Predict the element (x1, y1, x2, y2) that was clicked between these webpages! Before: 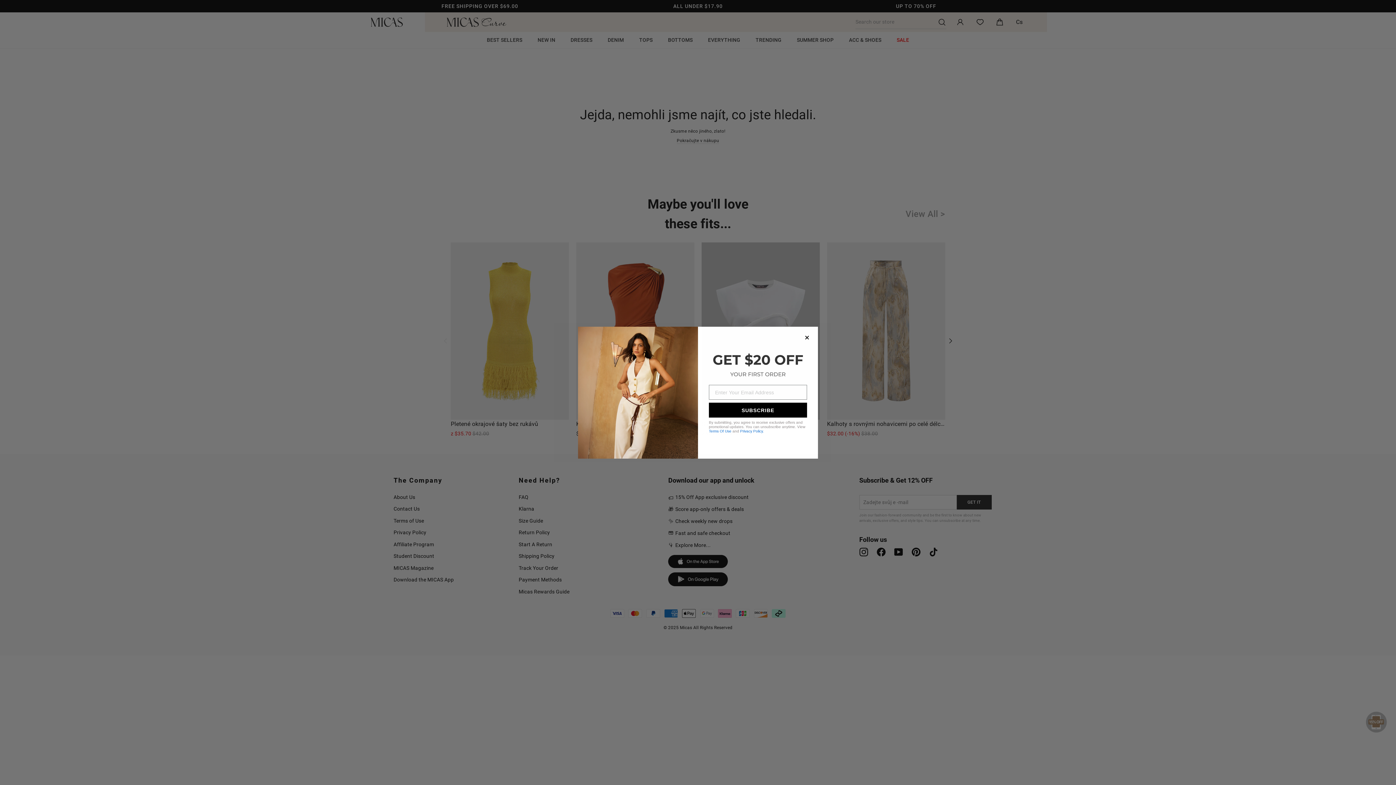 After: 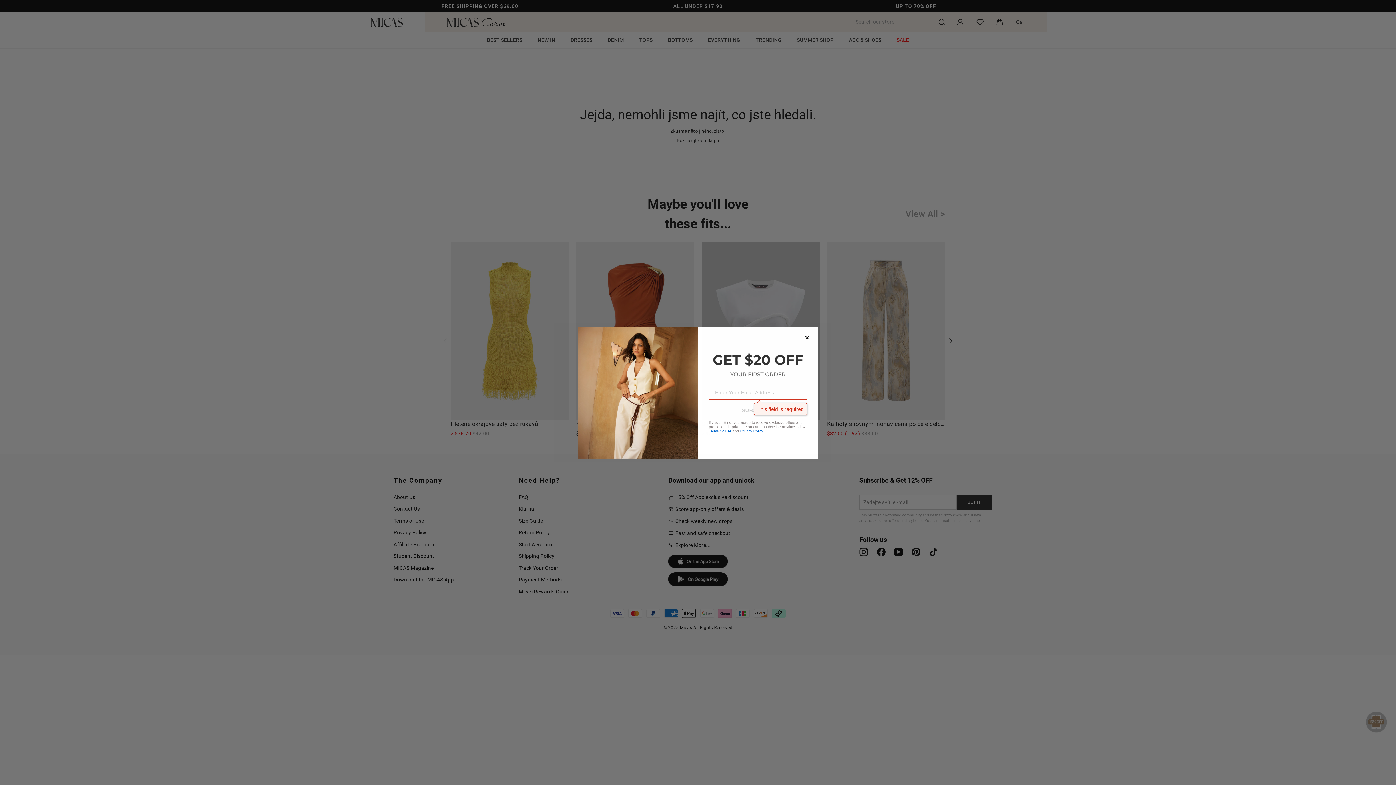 Action: label: SUBSCRIBE bbox: (709, 402, 807, 417)